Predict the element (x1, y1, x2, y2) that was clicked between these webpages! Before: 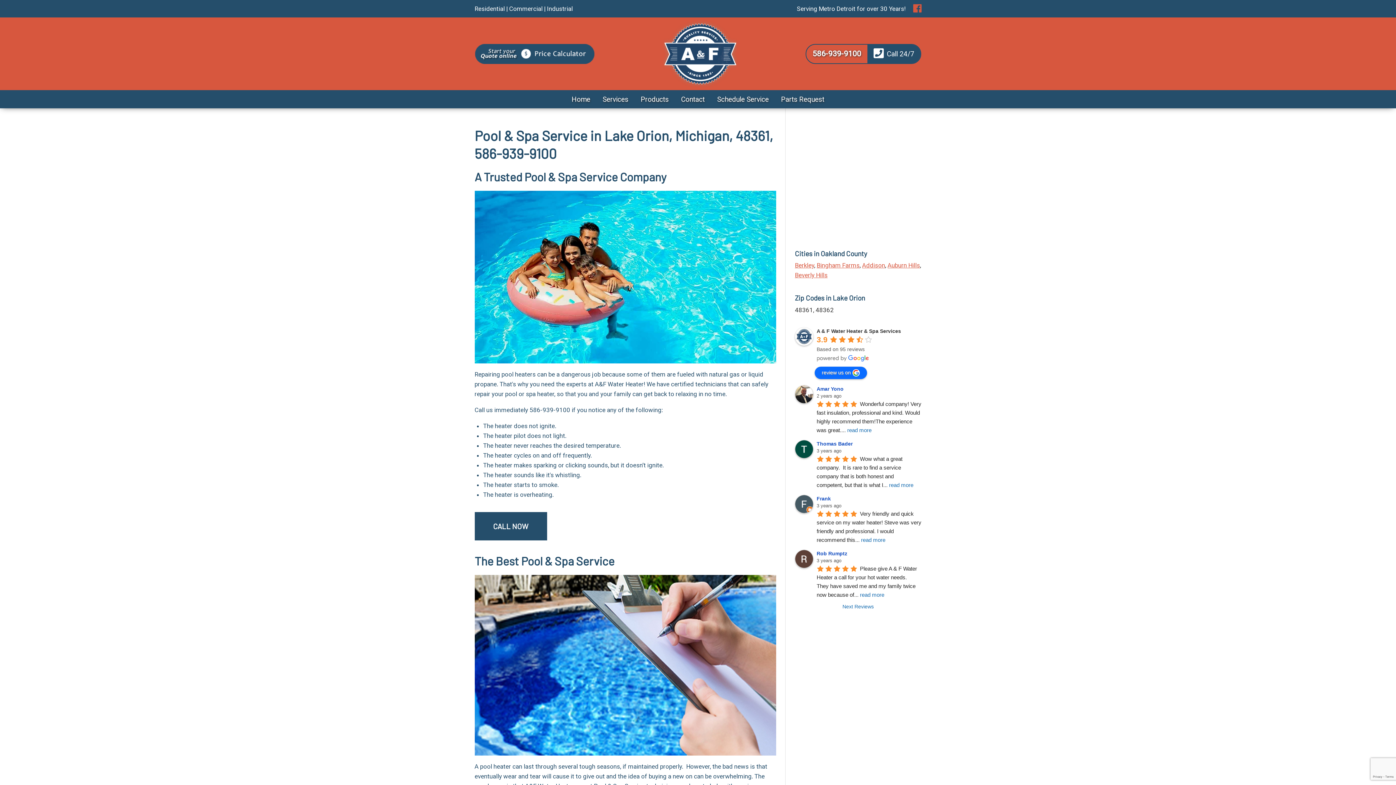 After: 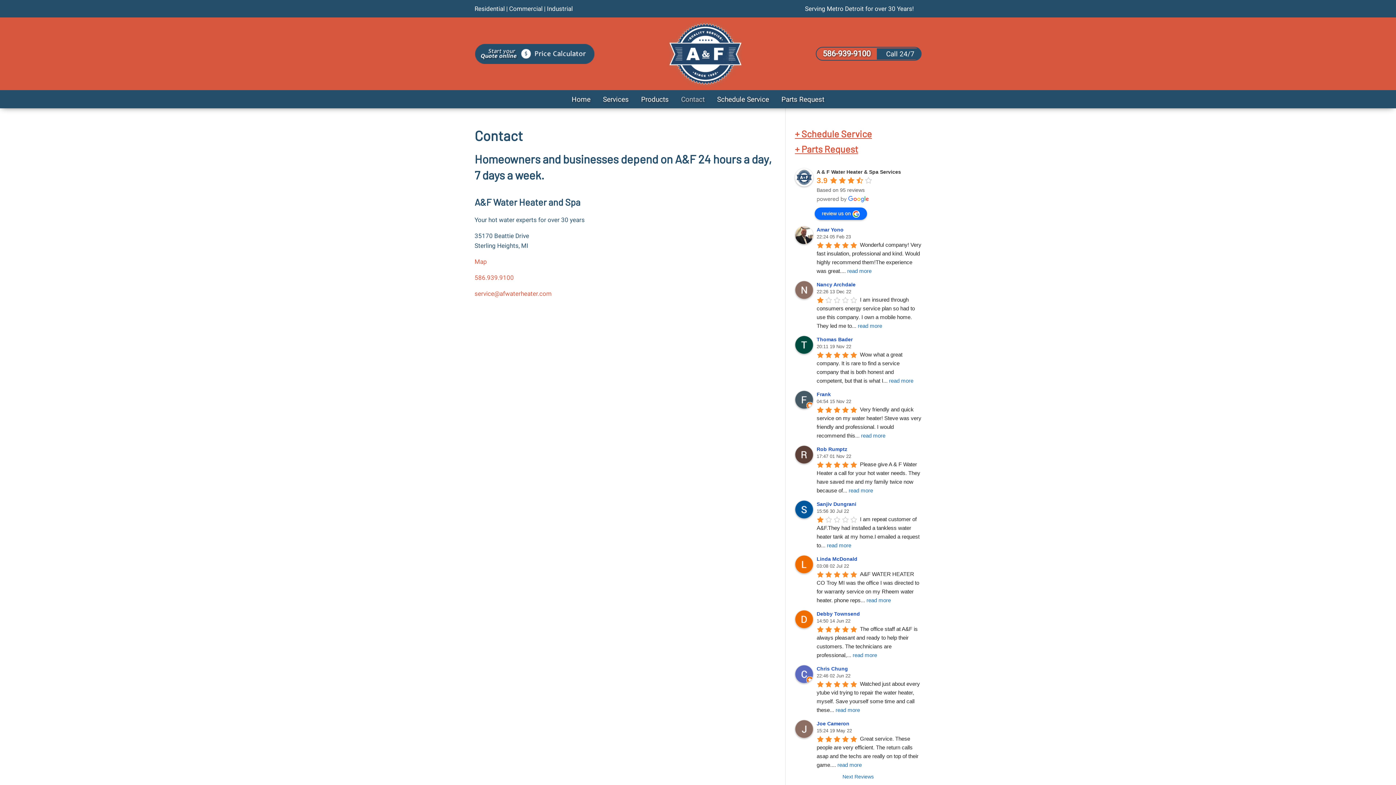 Action: bbox: (681, 90, 717, 108) label: Contact